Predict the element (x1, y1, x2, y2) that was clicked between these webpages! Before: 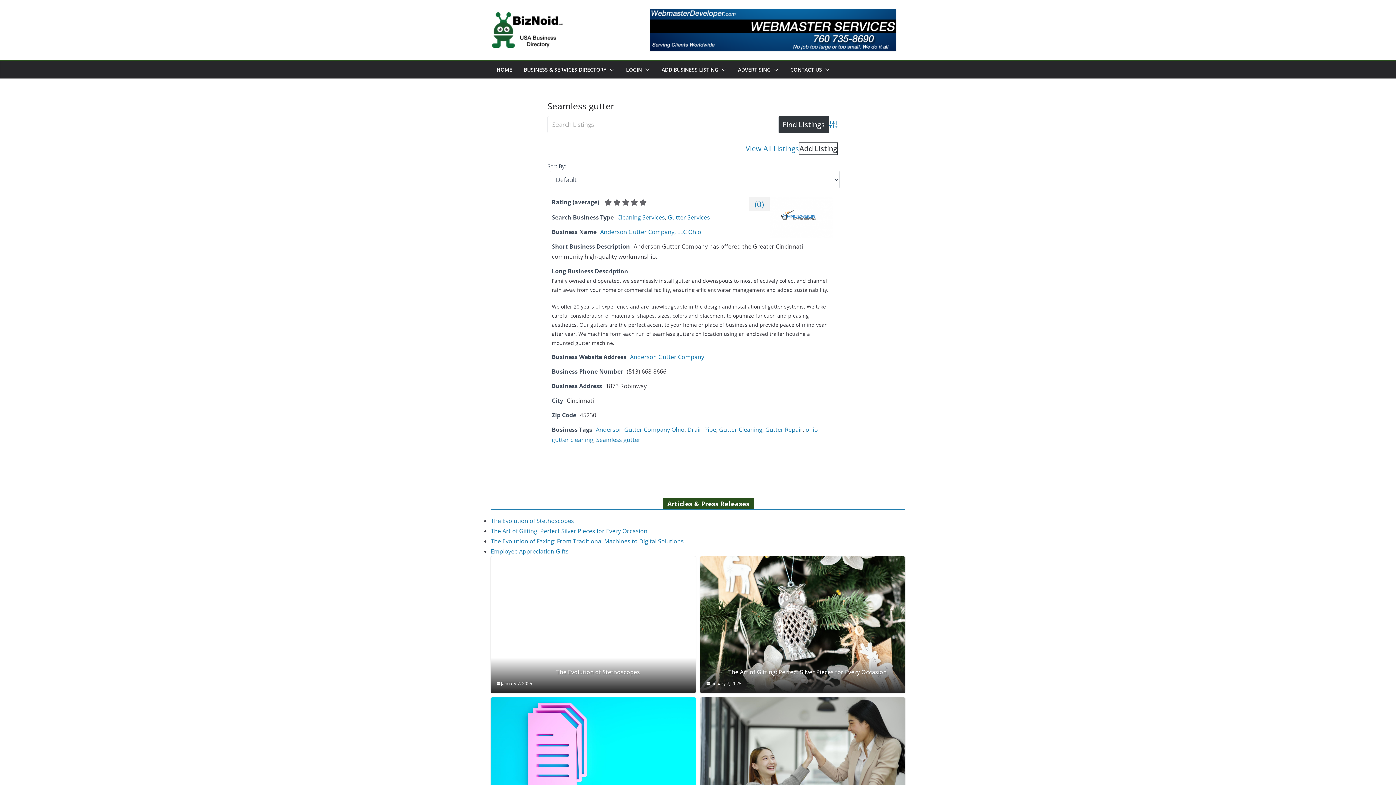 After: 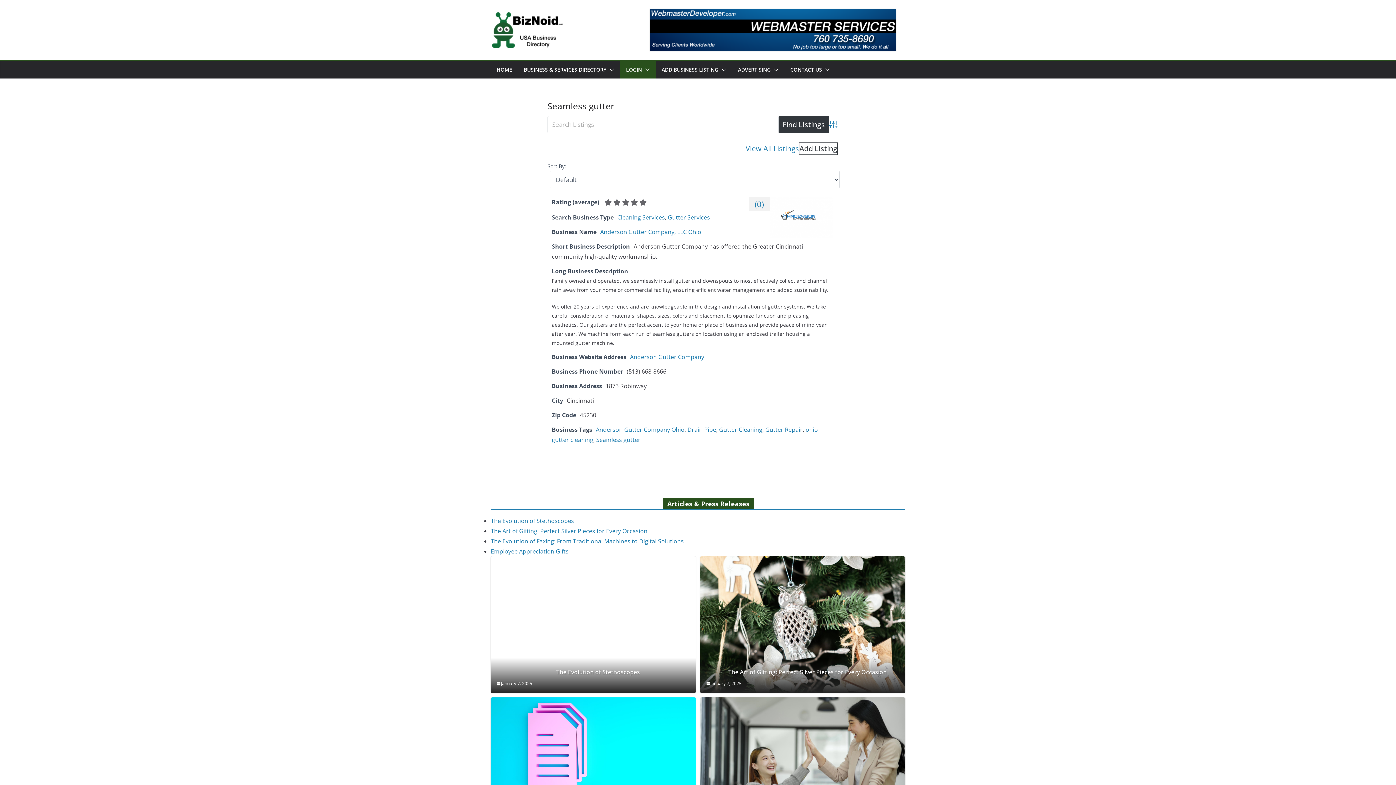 Action: bbox: (642, 64, 650, 75)